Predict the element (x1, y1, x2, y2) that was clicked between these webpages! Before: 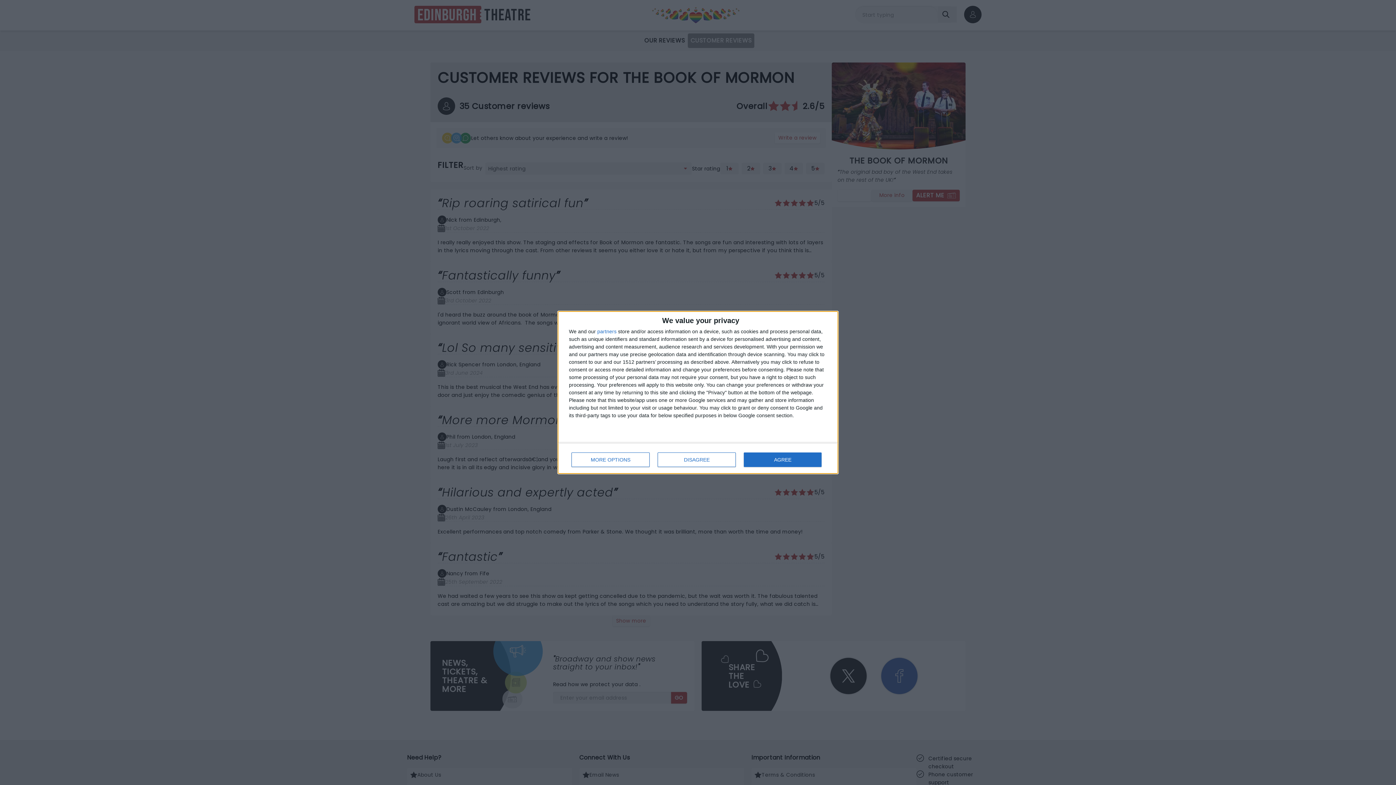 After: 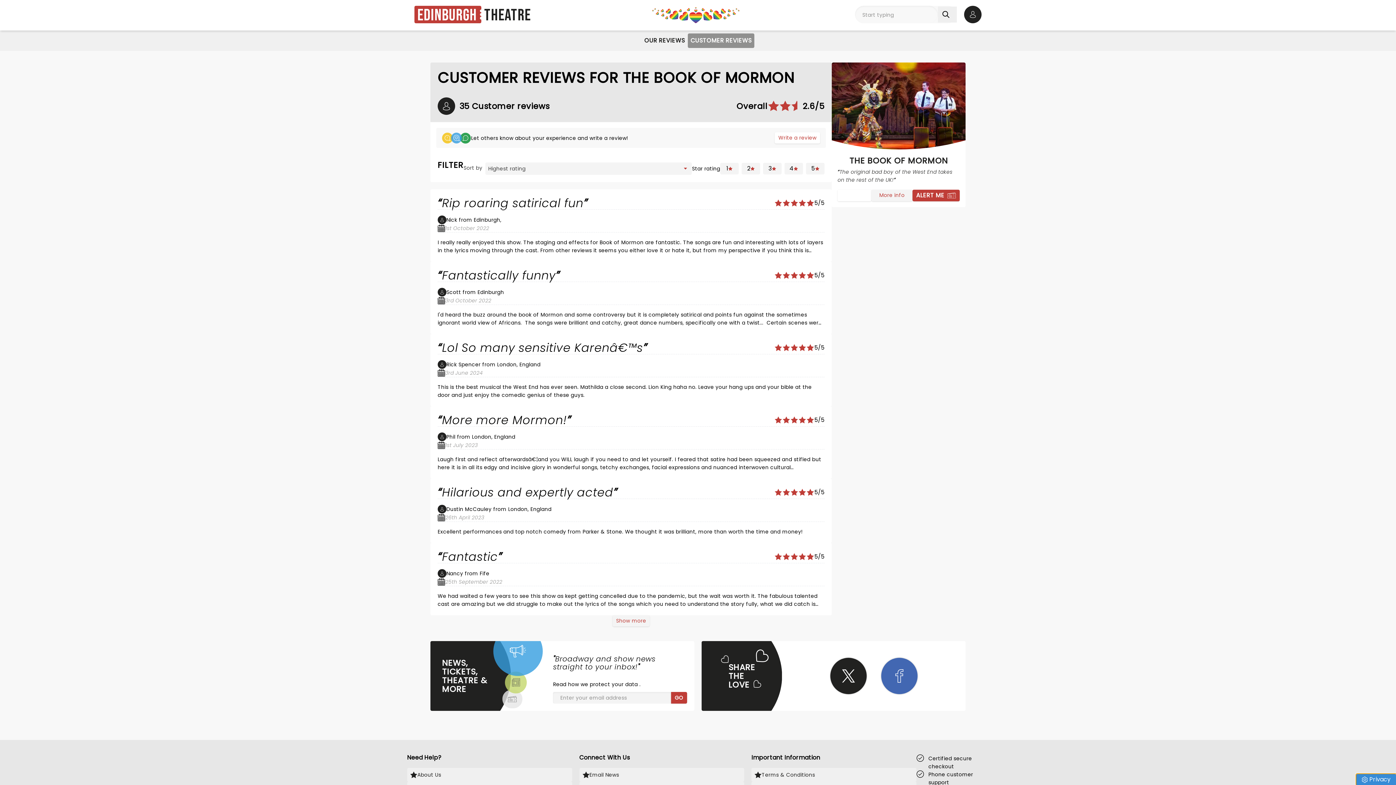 Action: bbox: (657, 452, 736, 467) label: DISAGREE